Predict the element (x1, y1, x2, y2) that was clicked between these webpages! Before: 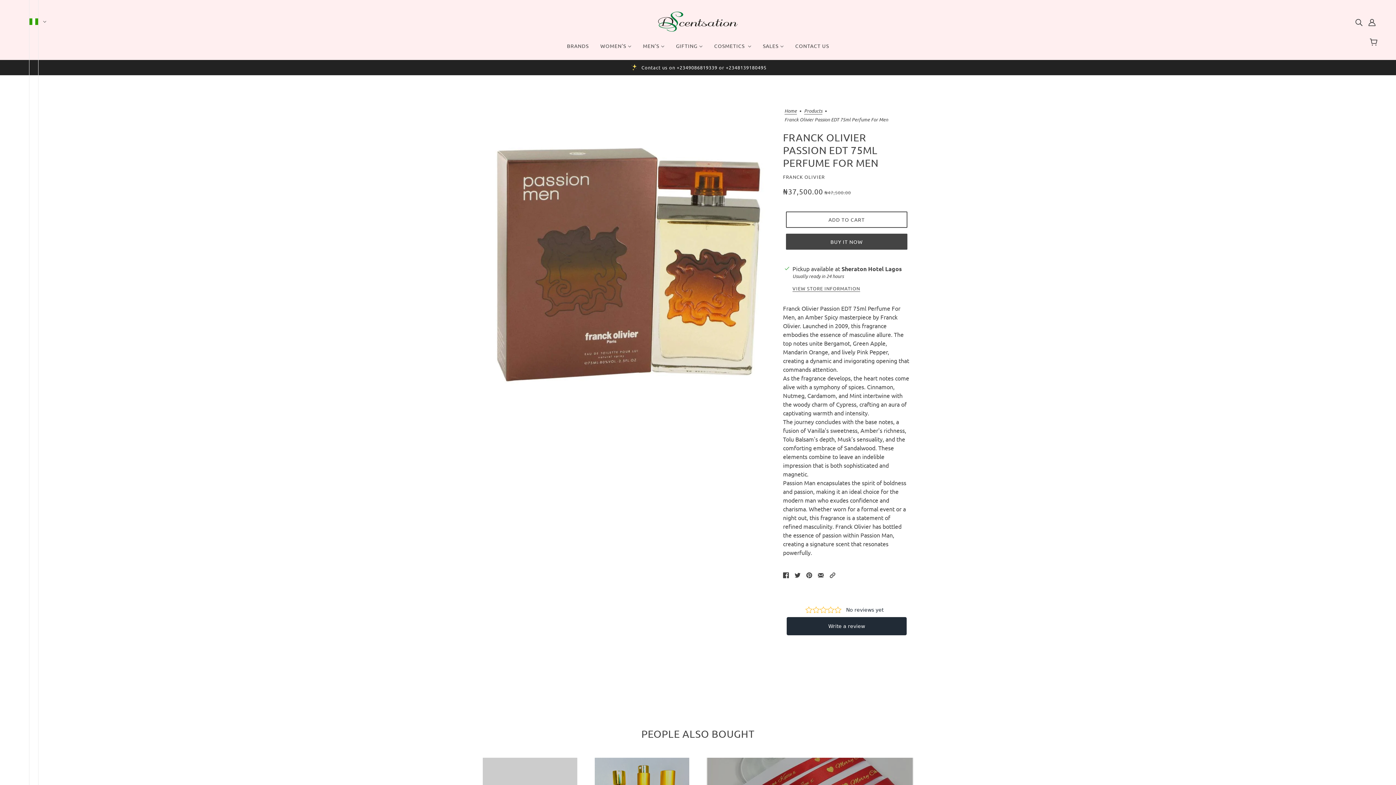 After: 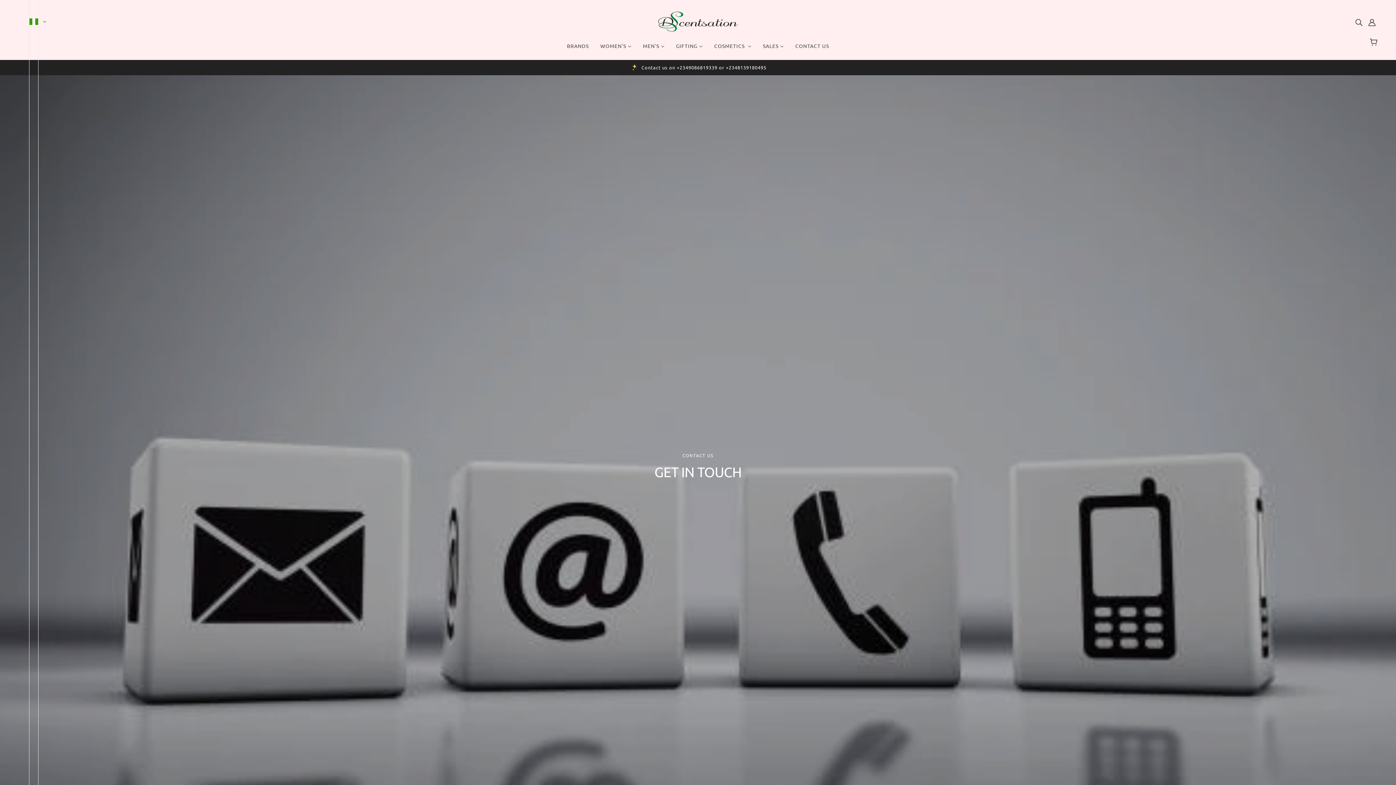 Action: bbox: (789, 37, 835, 60) label: CONTACT US